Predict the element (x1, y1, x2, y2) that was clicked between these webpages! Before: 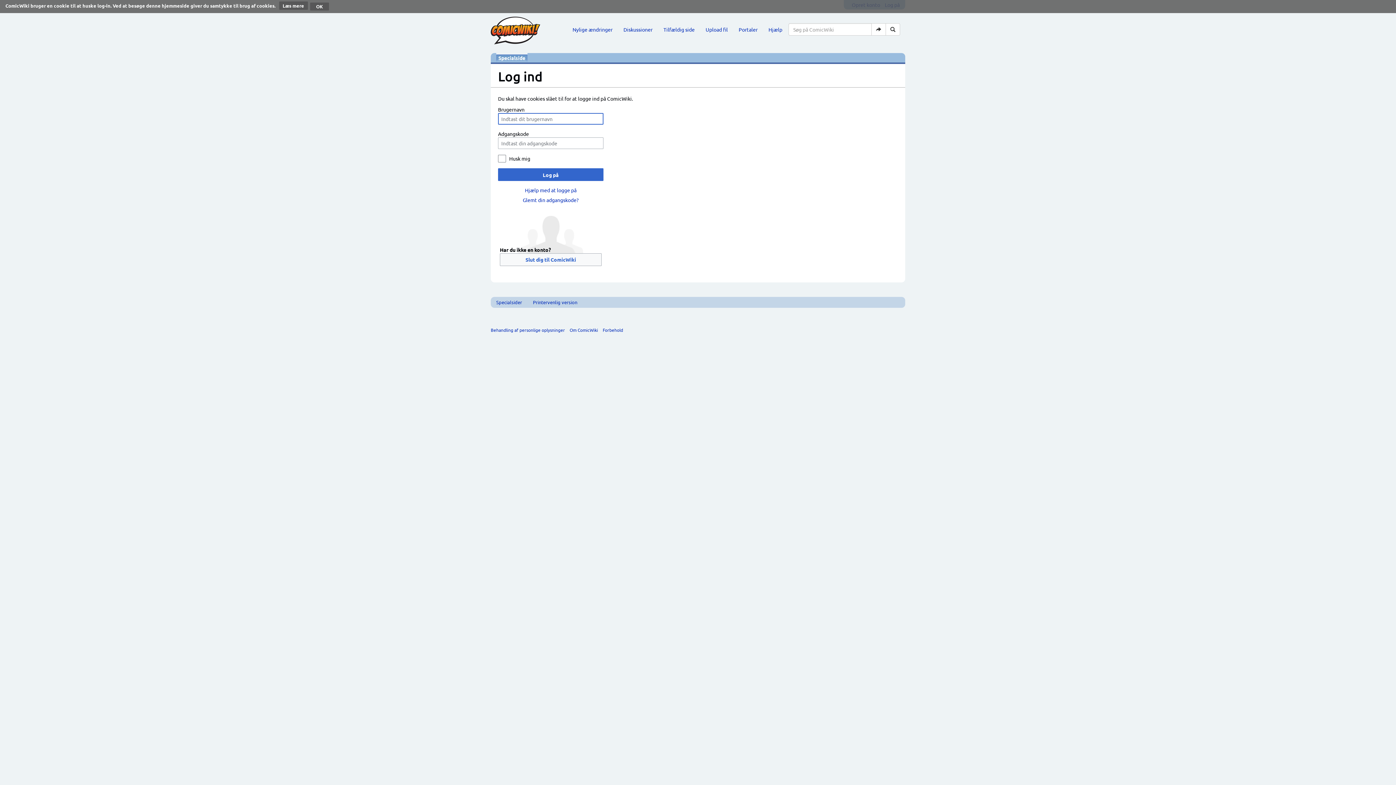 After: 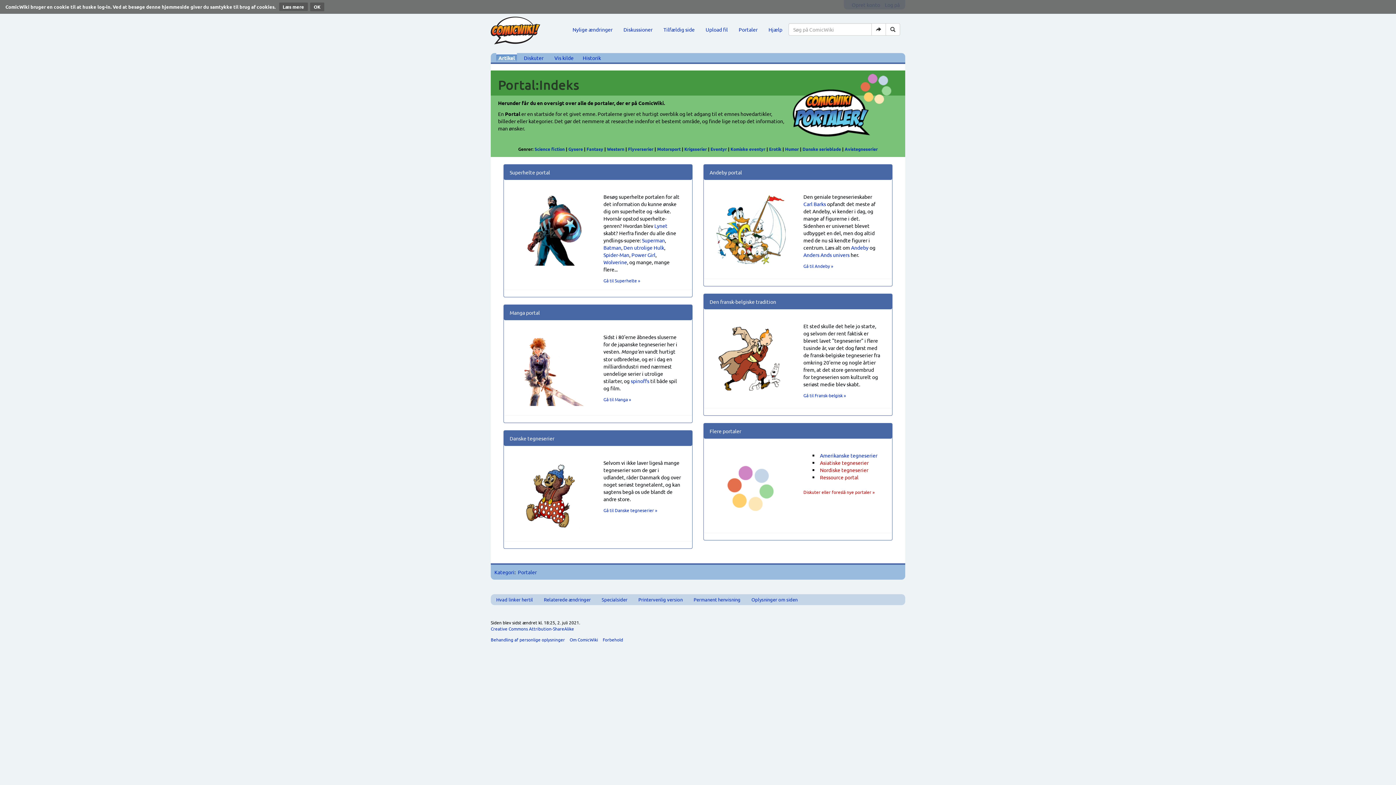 Action: label: Portaler bbox: (733, 20, 763, 38)